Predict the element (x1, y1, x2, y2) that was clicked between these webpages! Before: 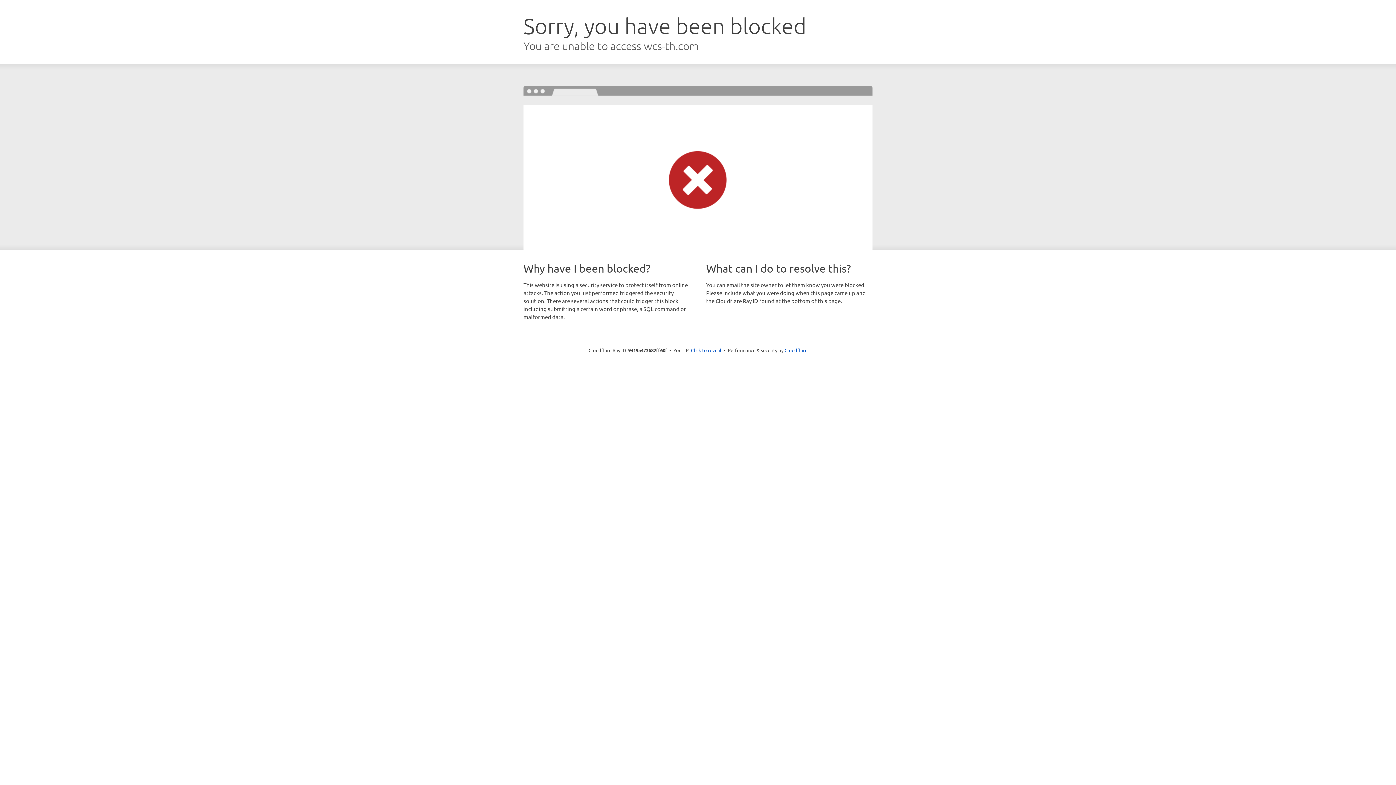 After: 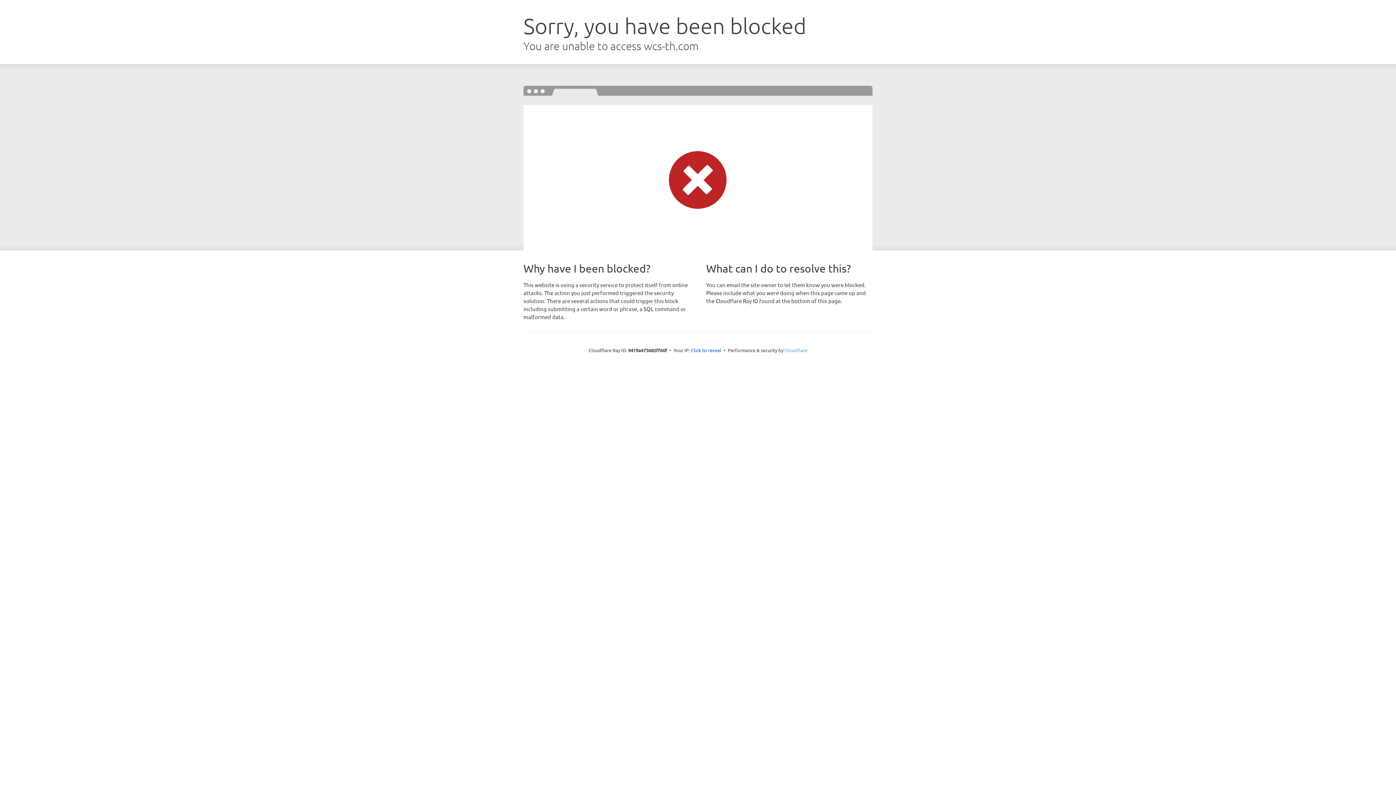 Action: label: Cloudflare bbox: (784, 347, 807, 353)